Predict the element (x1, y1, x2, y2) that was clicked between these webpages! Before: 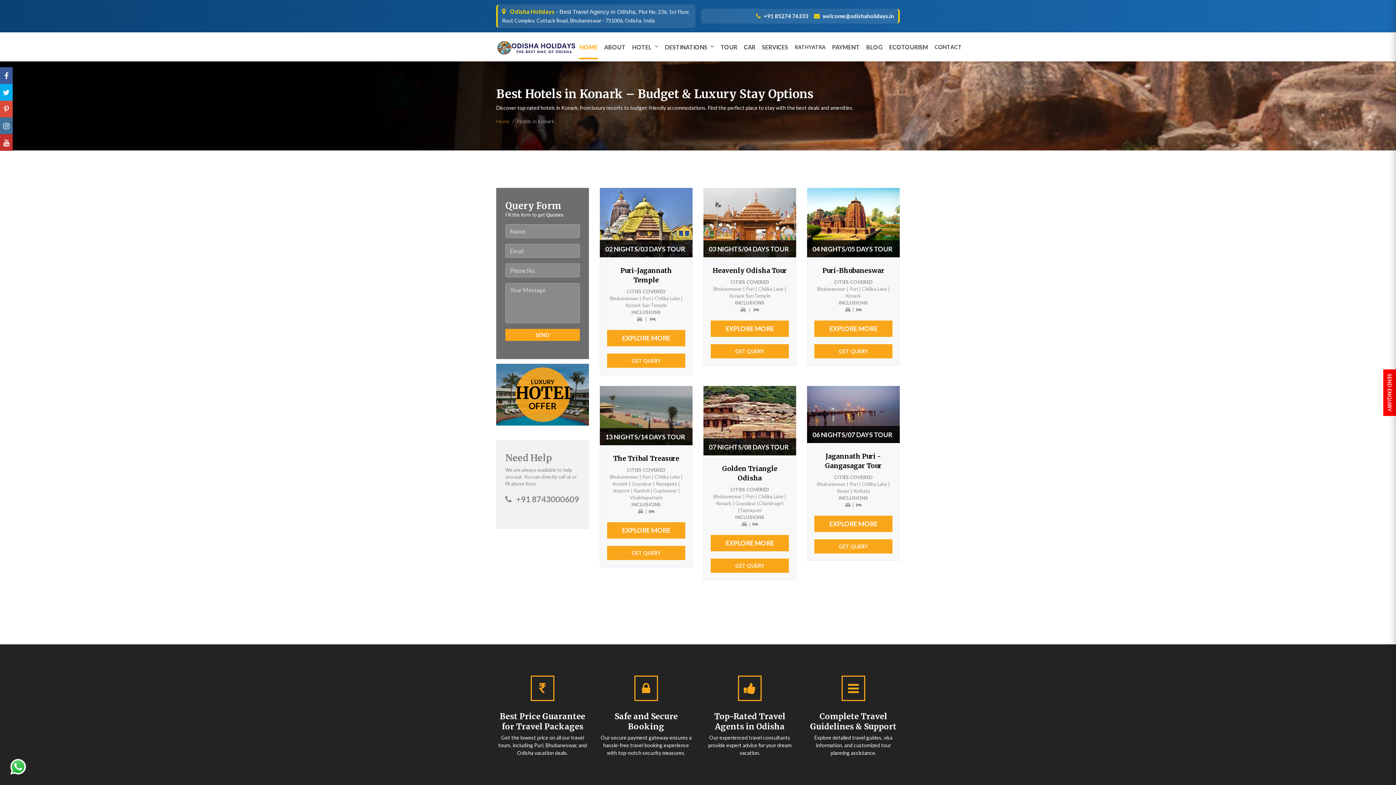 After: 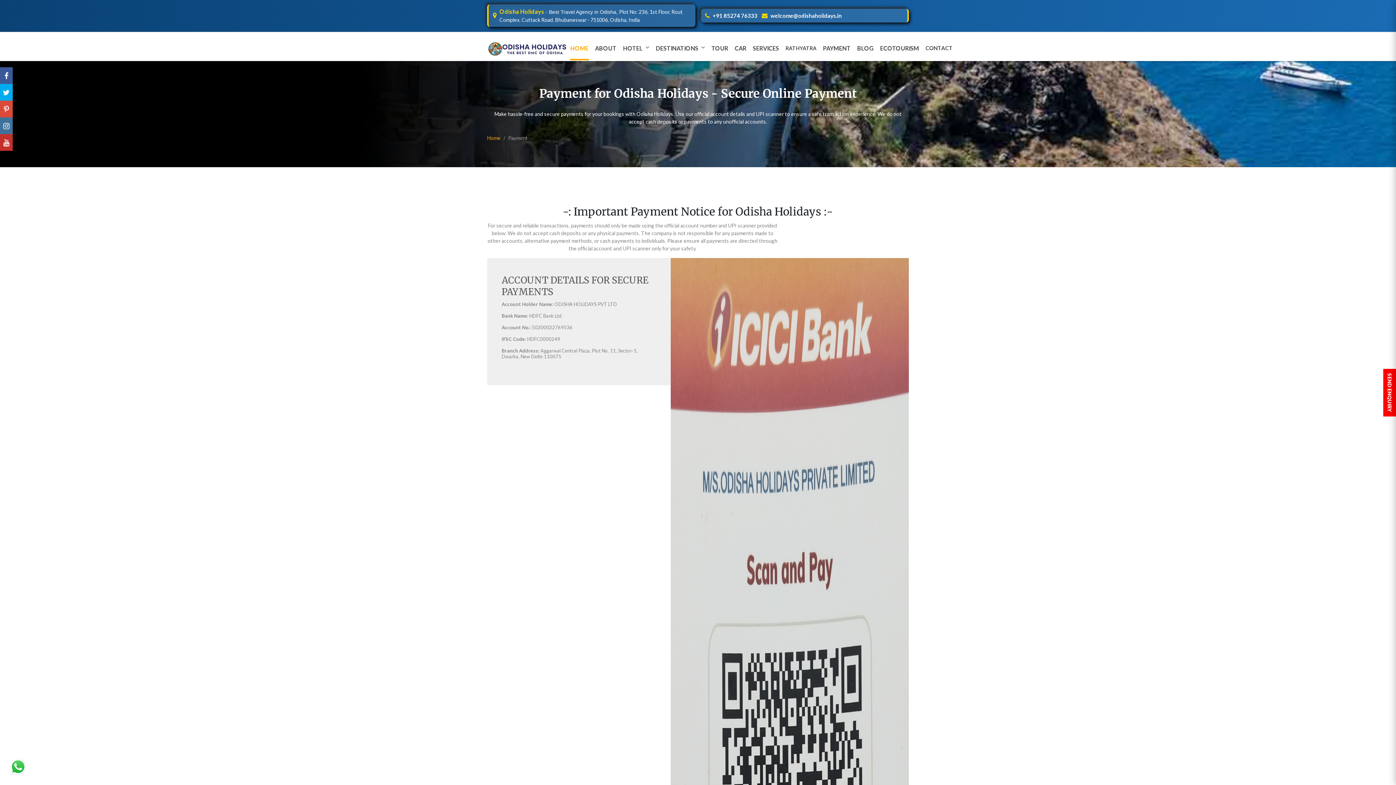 Action: bbox: (829, 40, 862, 53) label: PAYMENT